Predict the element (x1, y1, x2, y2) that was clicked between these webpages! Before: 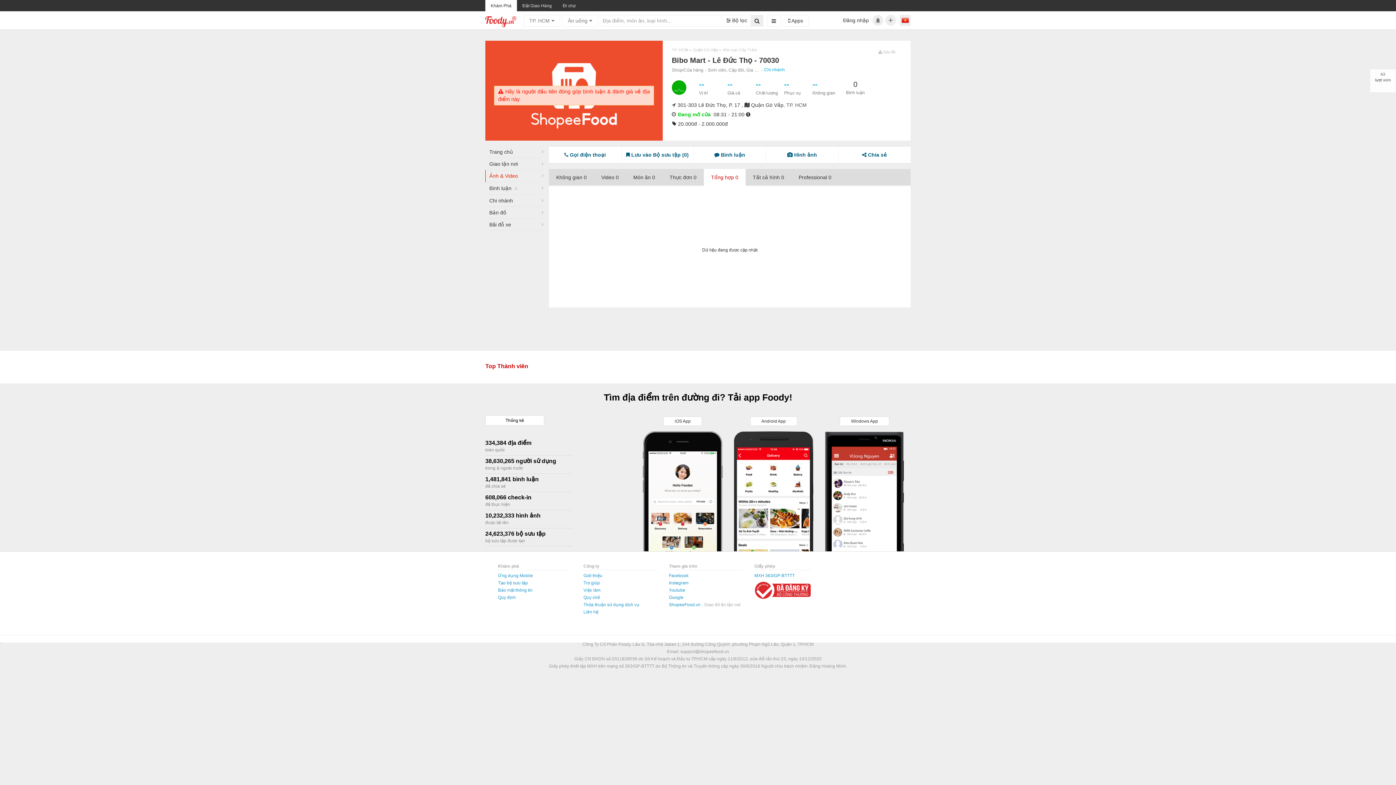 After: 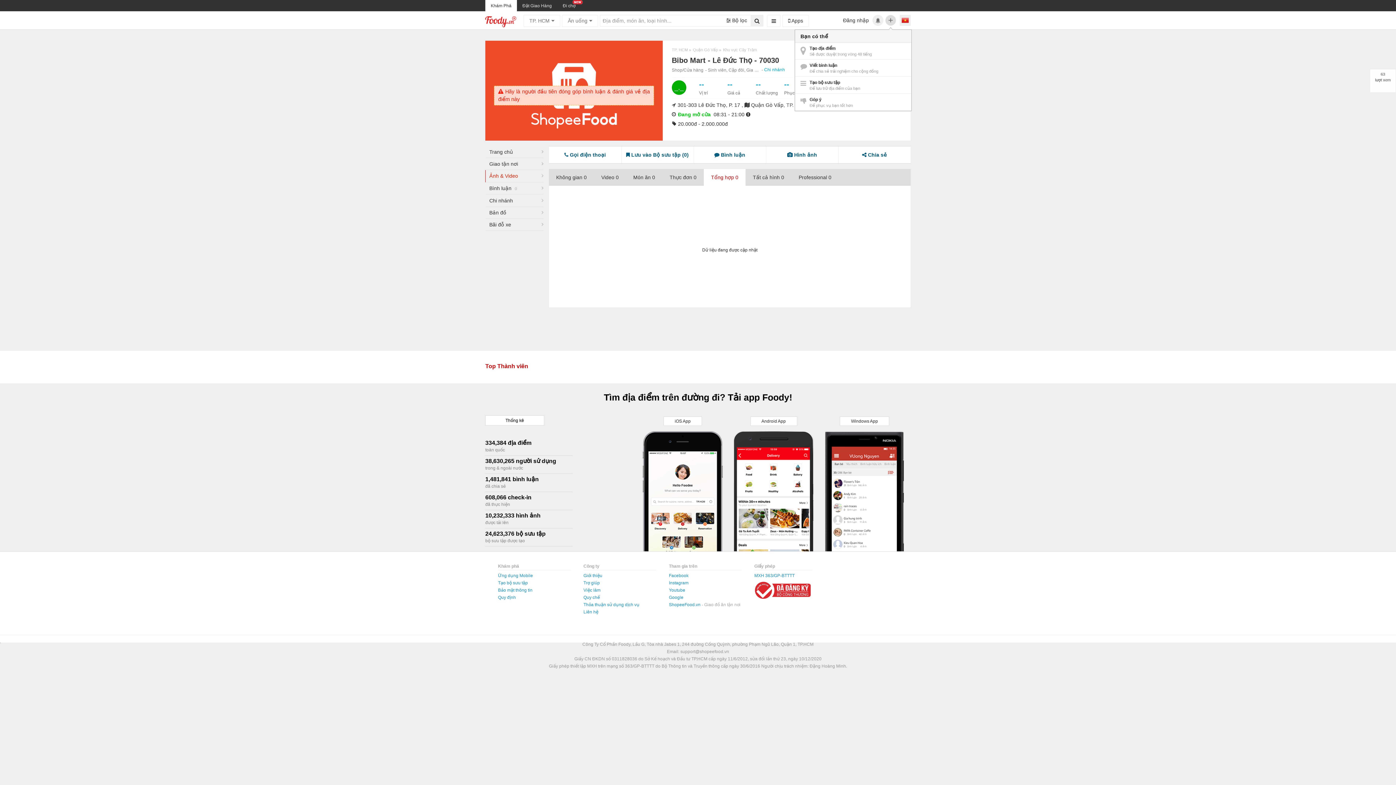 Action: bbox: (885, 14, 896, 25) label: +